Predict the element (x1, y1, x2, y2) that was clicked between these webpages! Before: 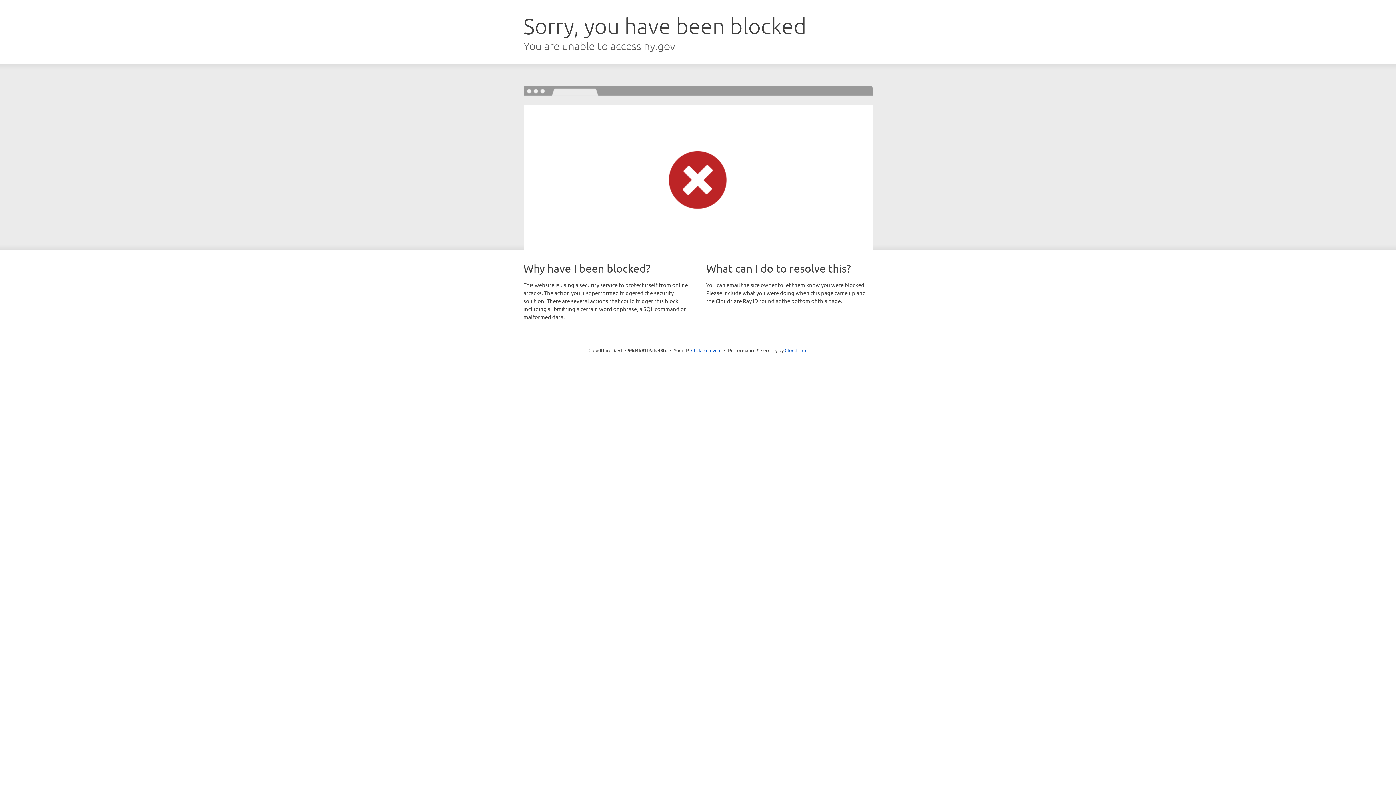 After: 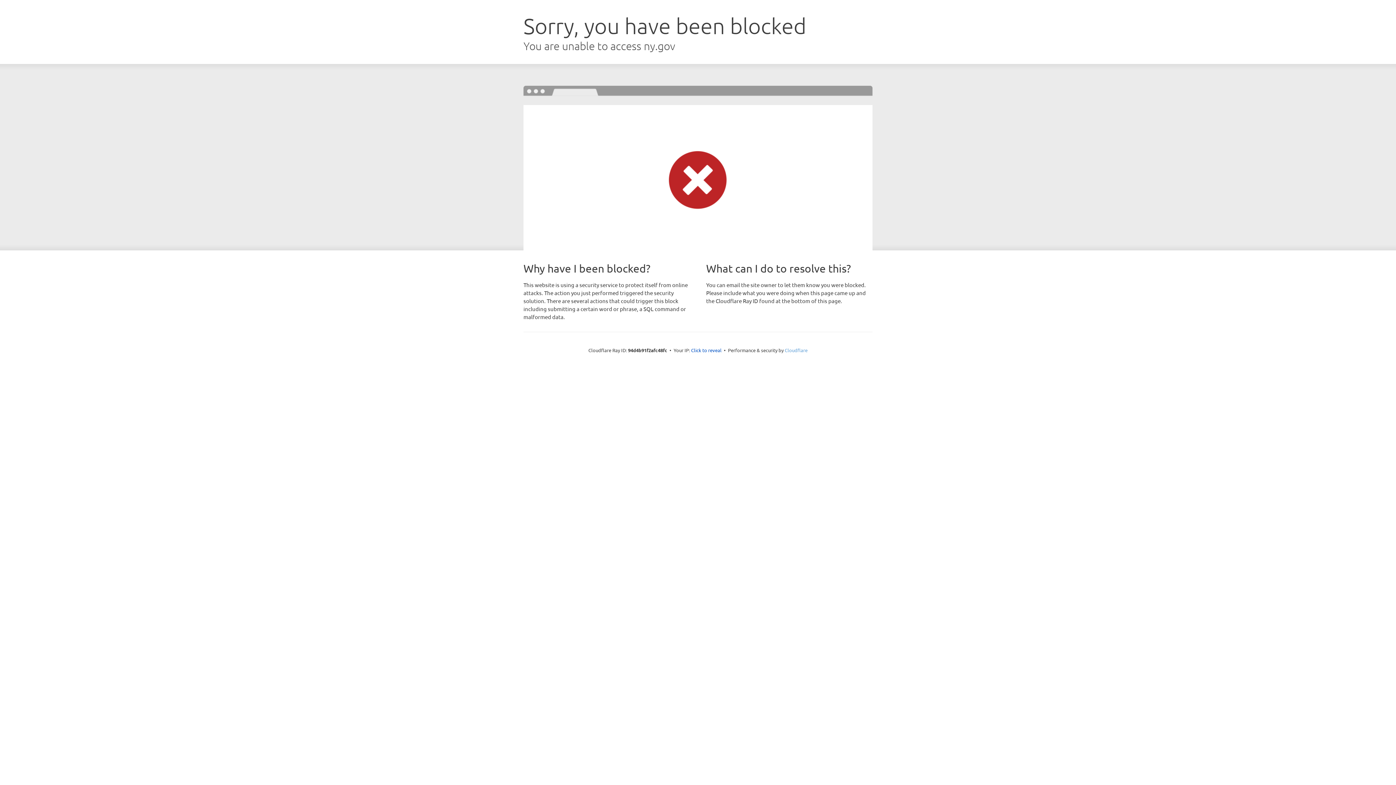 Action: bbox: (784, 347, 807, 353) label: Cloudflare